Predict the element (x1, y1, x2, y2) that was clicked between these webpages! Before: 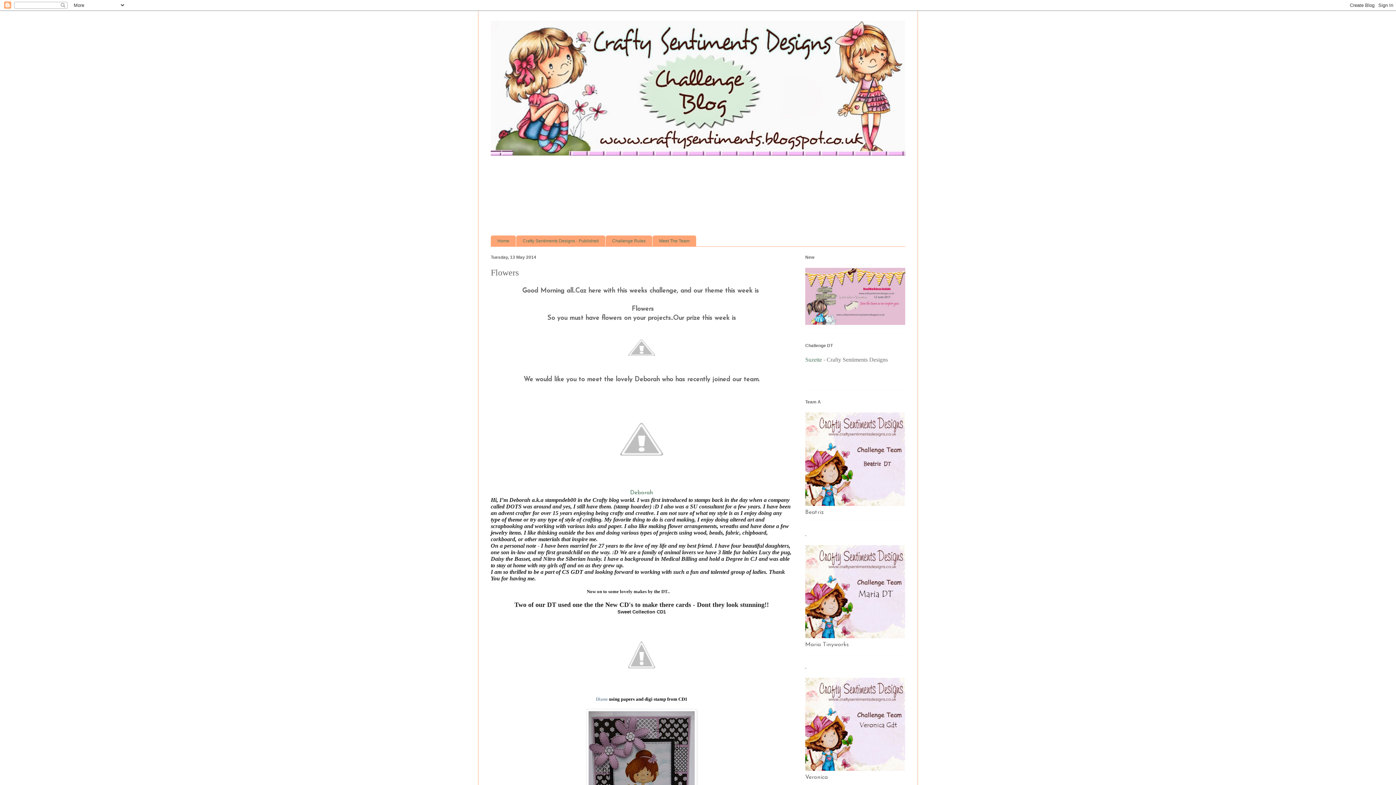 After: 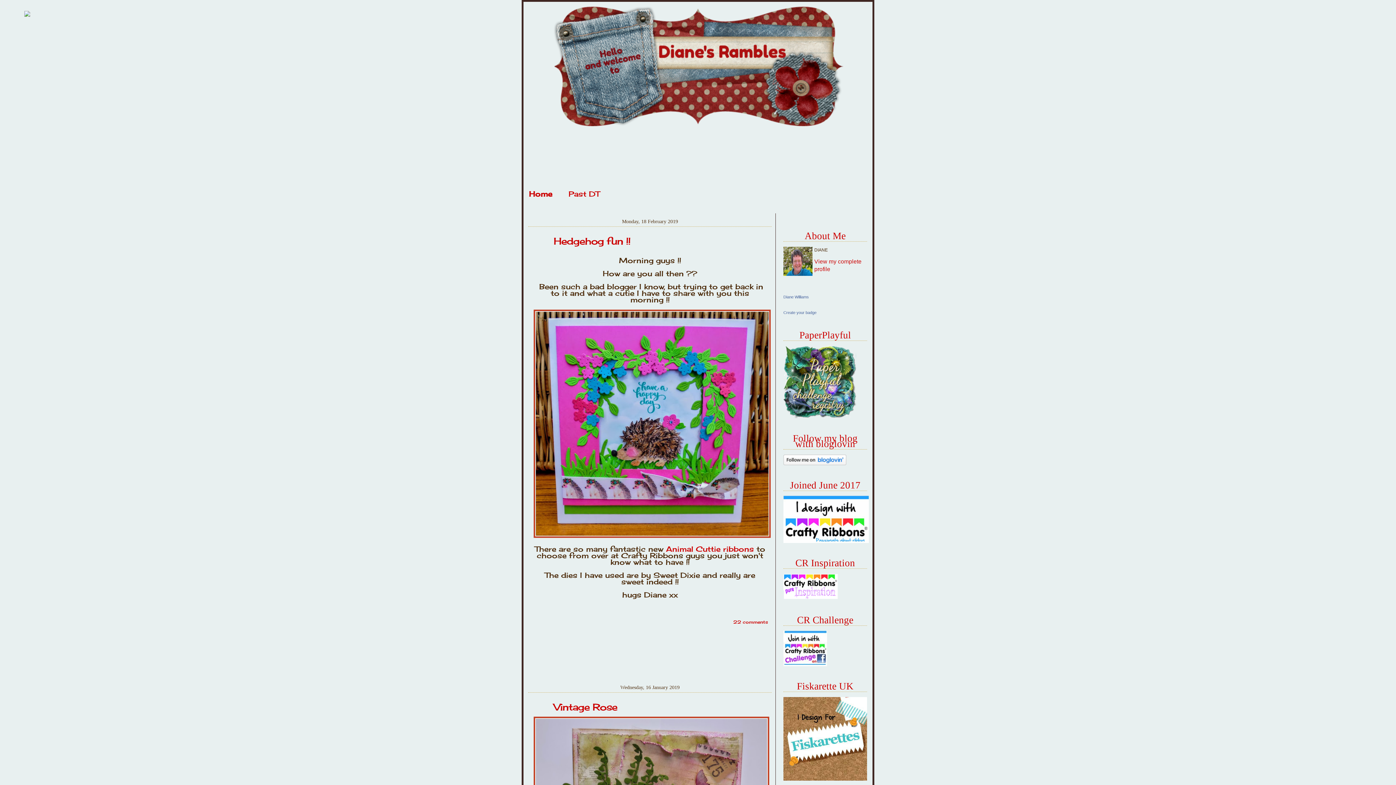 Action: bbox: (596, 696, 608, 702) label: Diane